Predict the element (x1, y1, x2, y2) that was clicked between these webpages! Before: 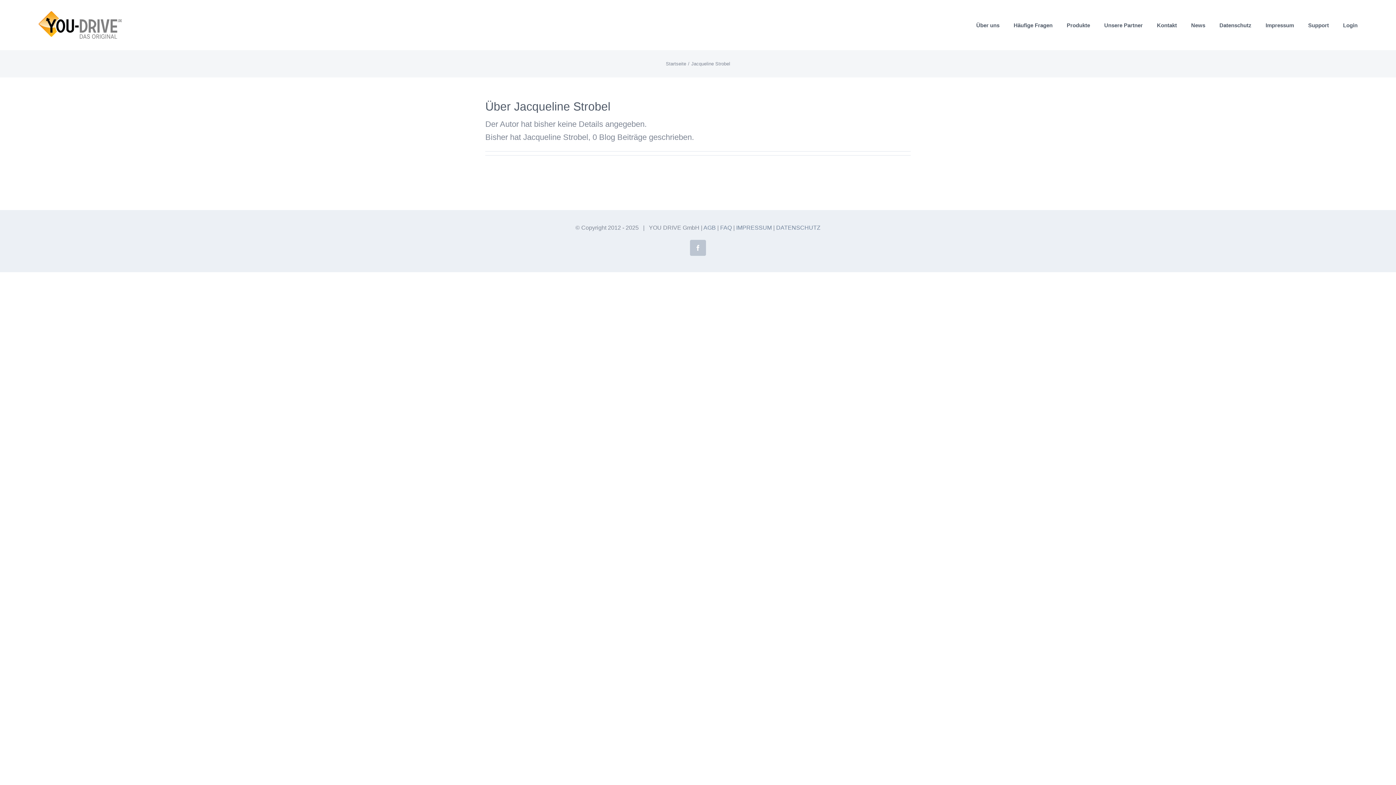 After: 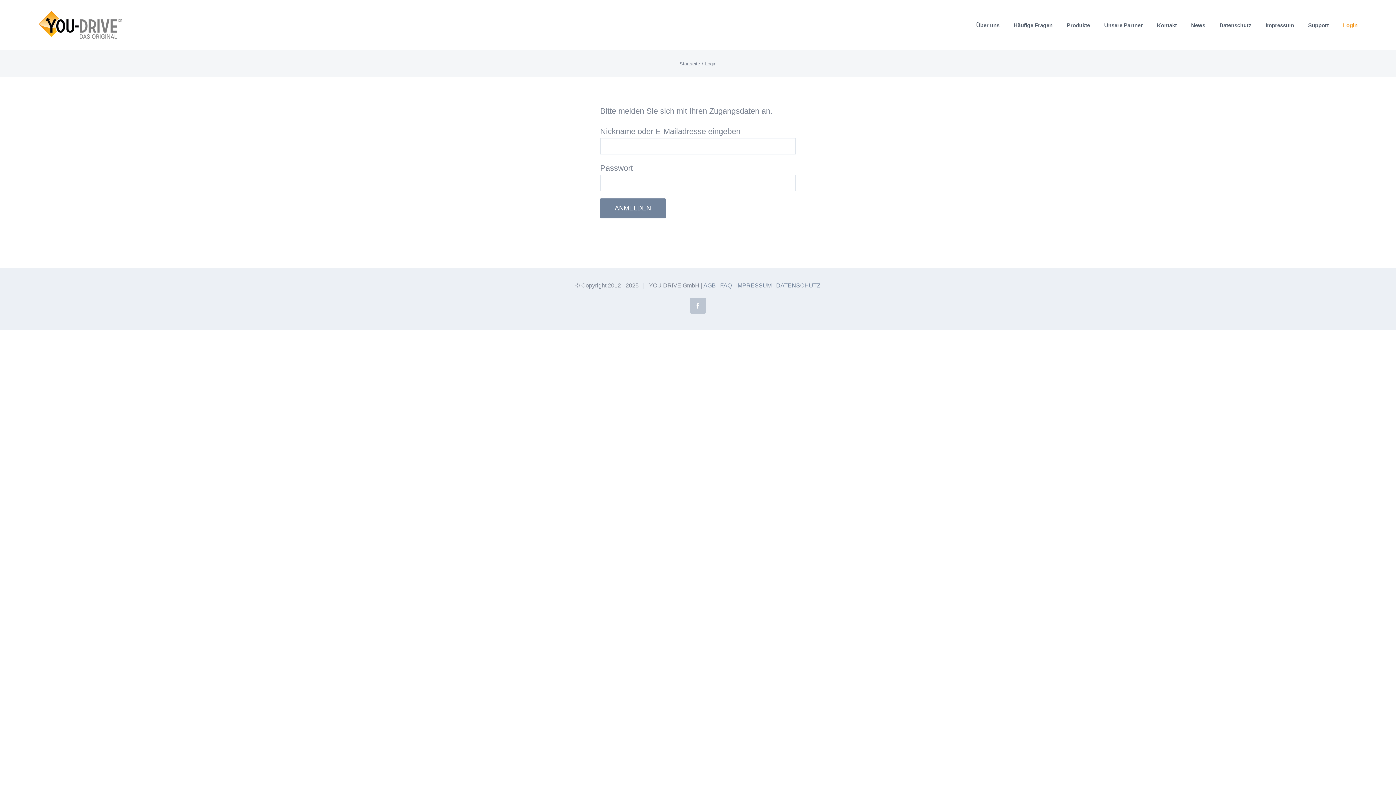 Action: label: Login bbox: (1343, 0, 1357, 50)